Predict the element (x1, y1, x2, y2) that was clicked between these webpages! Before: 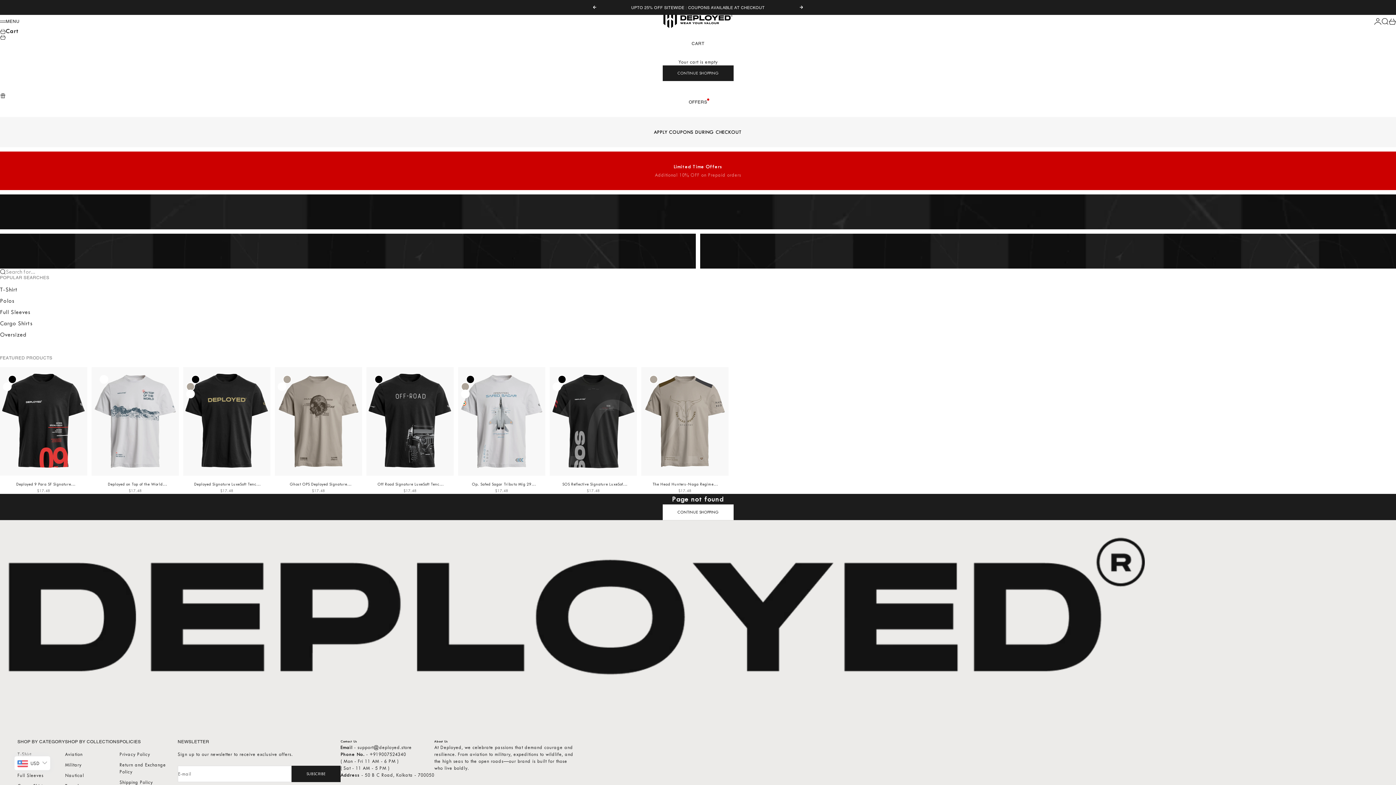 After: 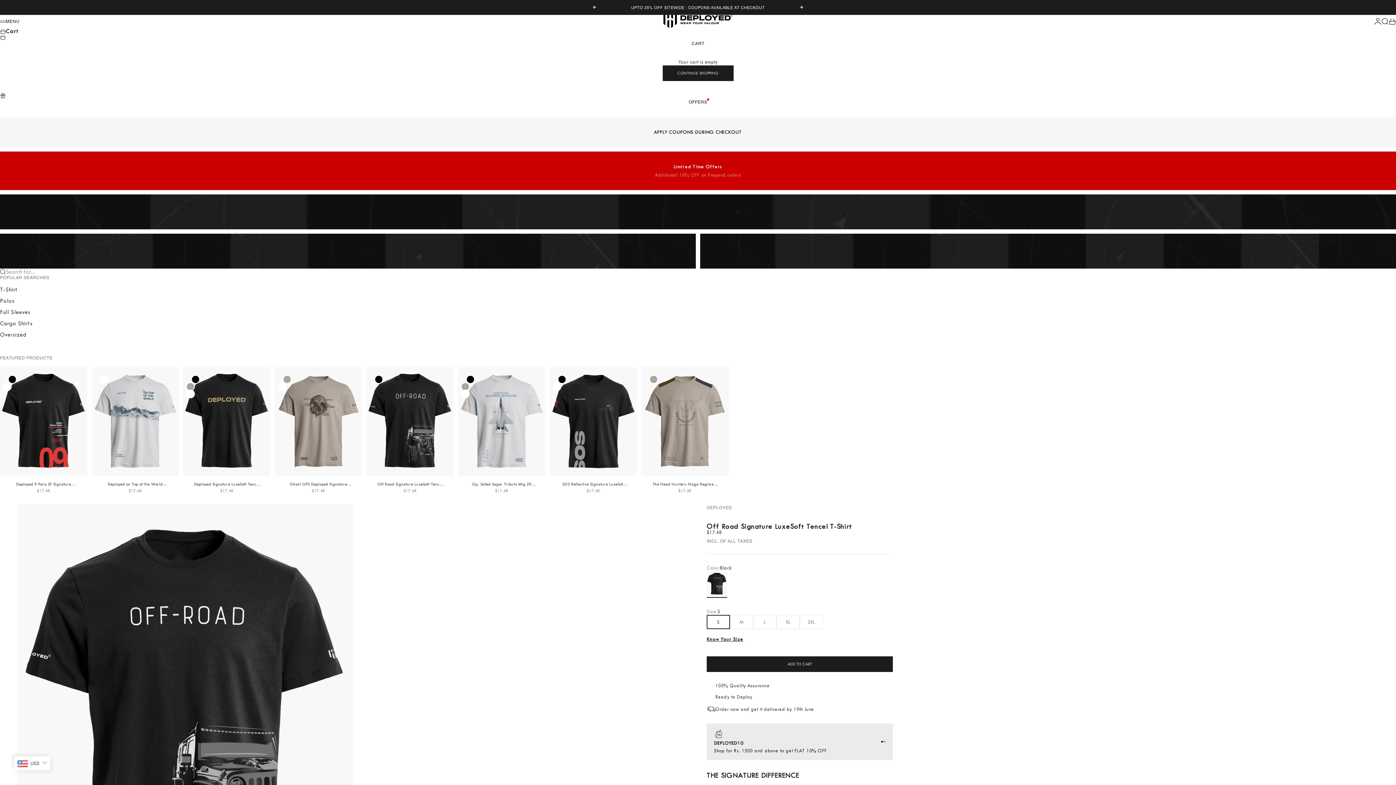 Action: bbox: (375, 481, 445, 487) label: Off Road Signature LuxeSoft Tencel T-Shirt